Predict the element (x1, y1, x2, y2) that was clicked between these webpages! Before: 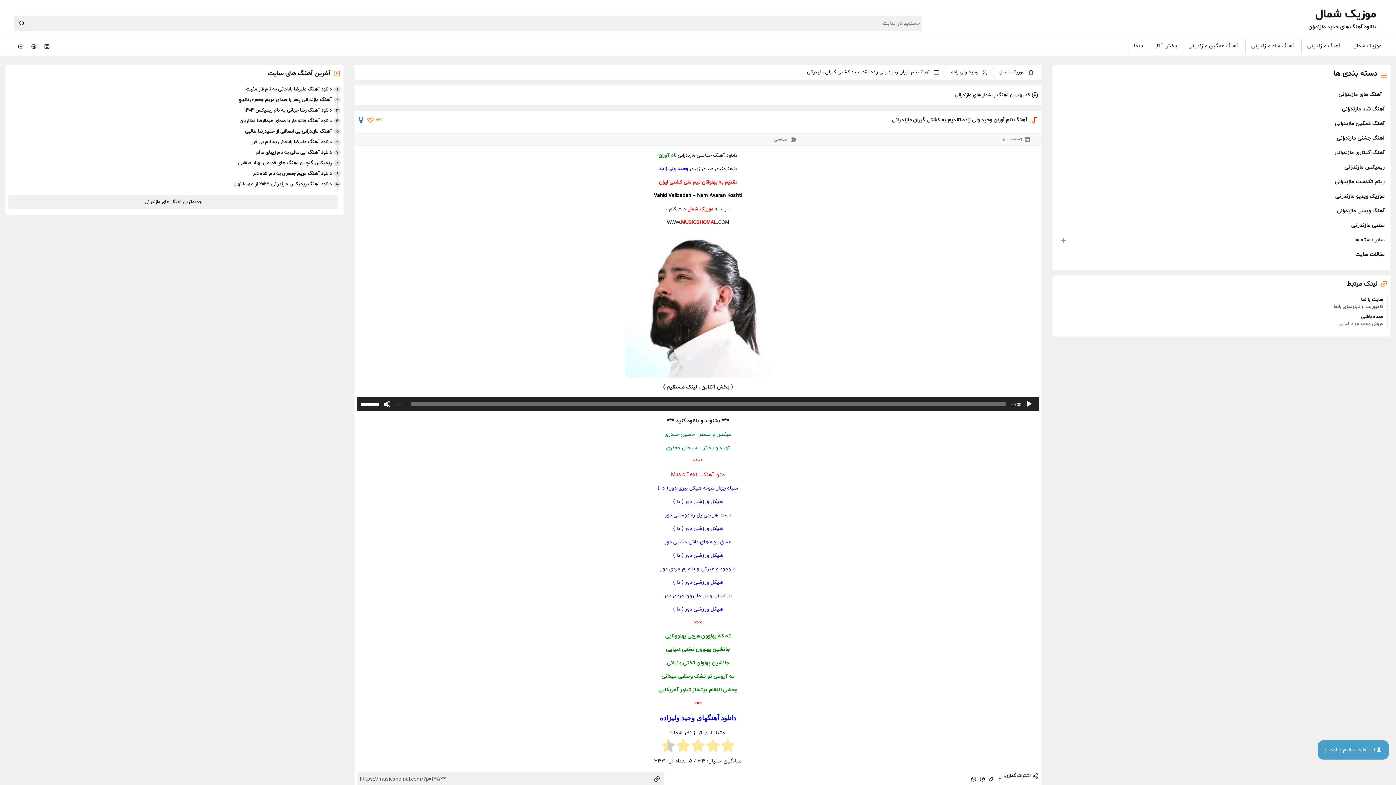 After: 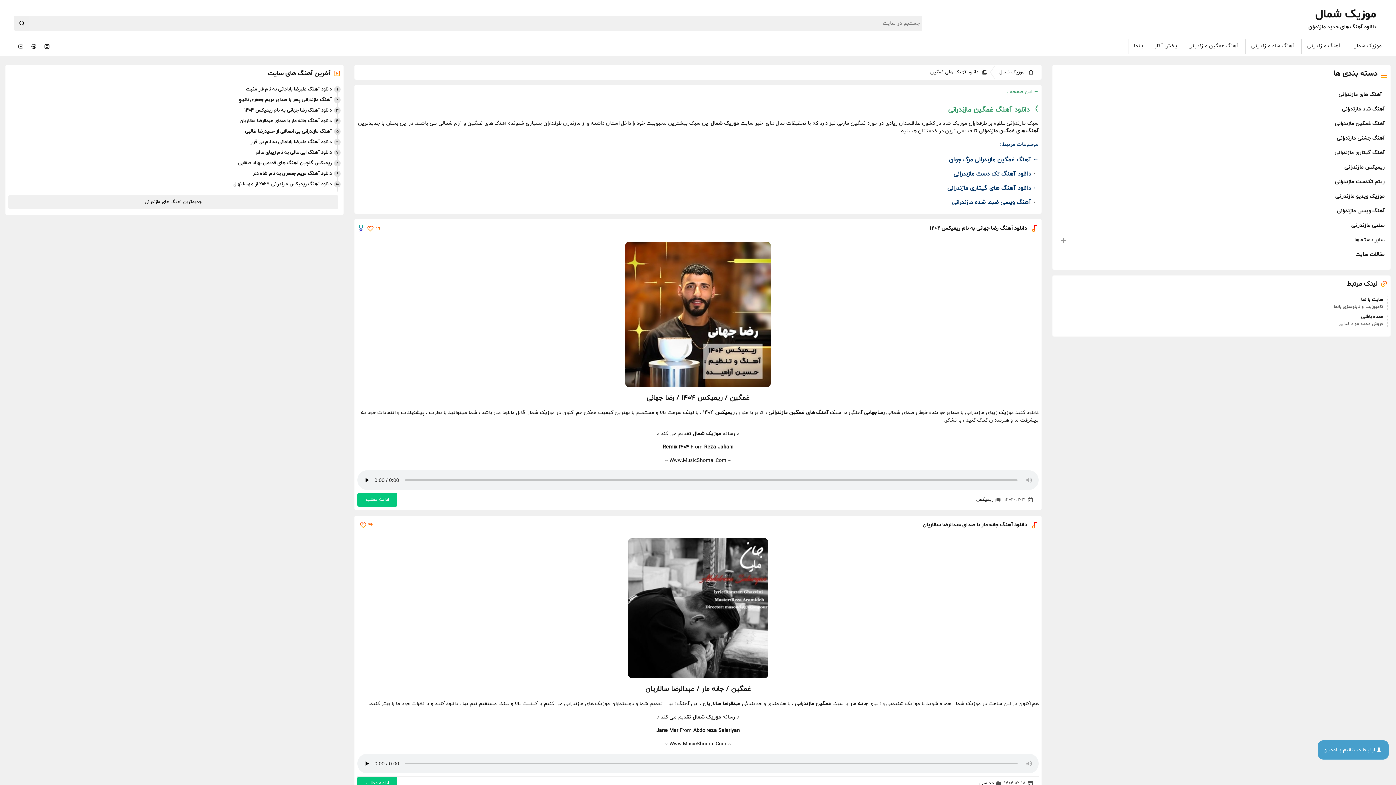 Action: label: آهنگ غمگین مازندرانی bbox: (1182, 39, 1245, 54)